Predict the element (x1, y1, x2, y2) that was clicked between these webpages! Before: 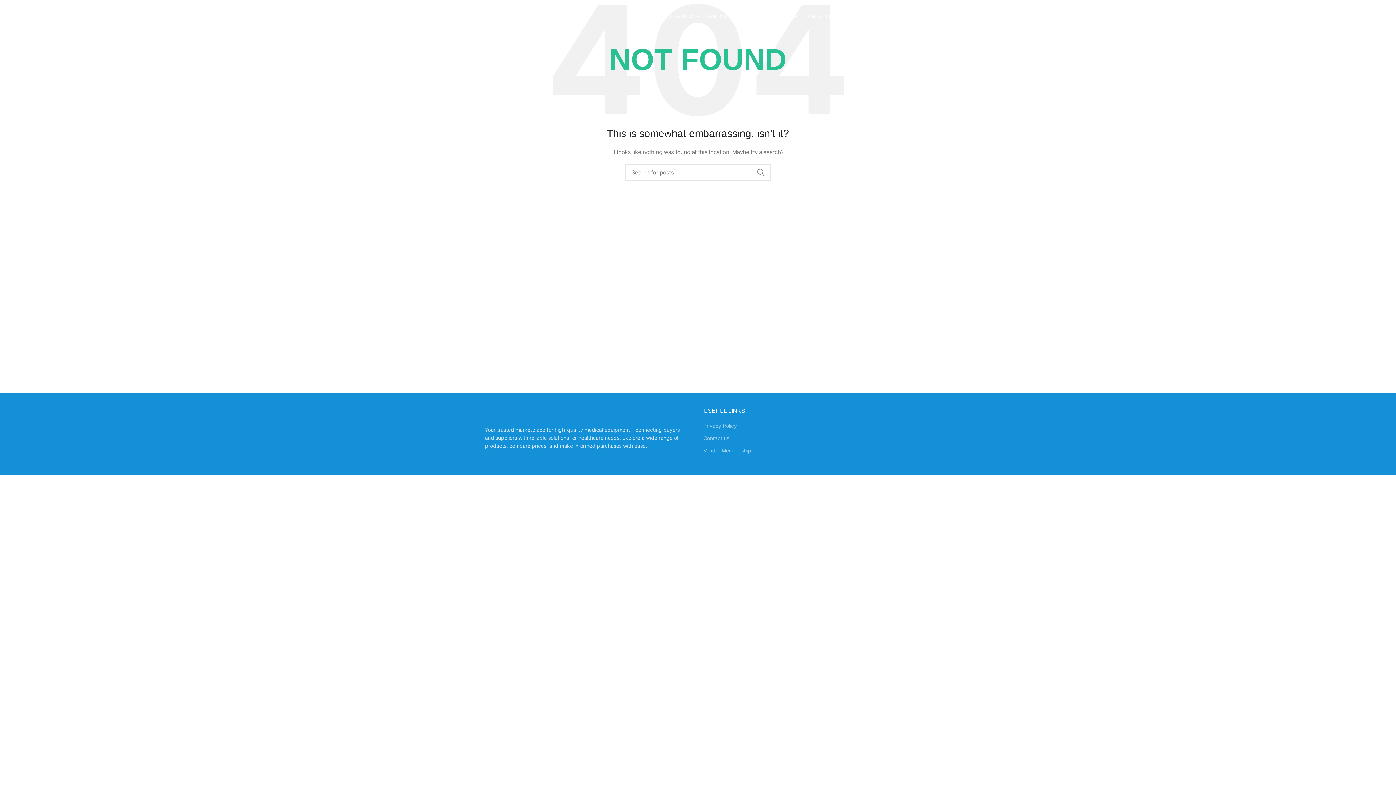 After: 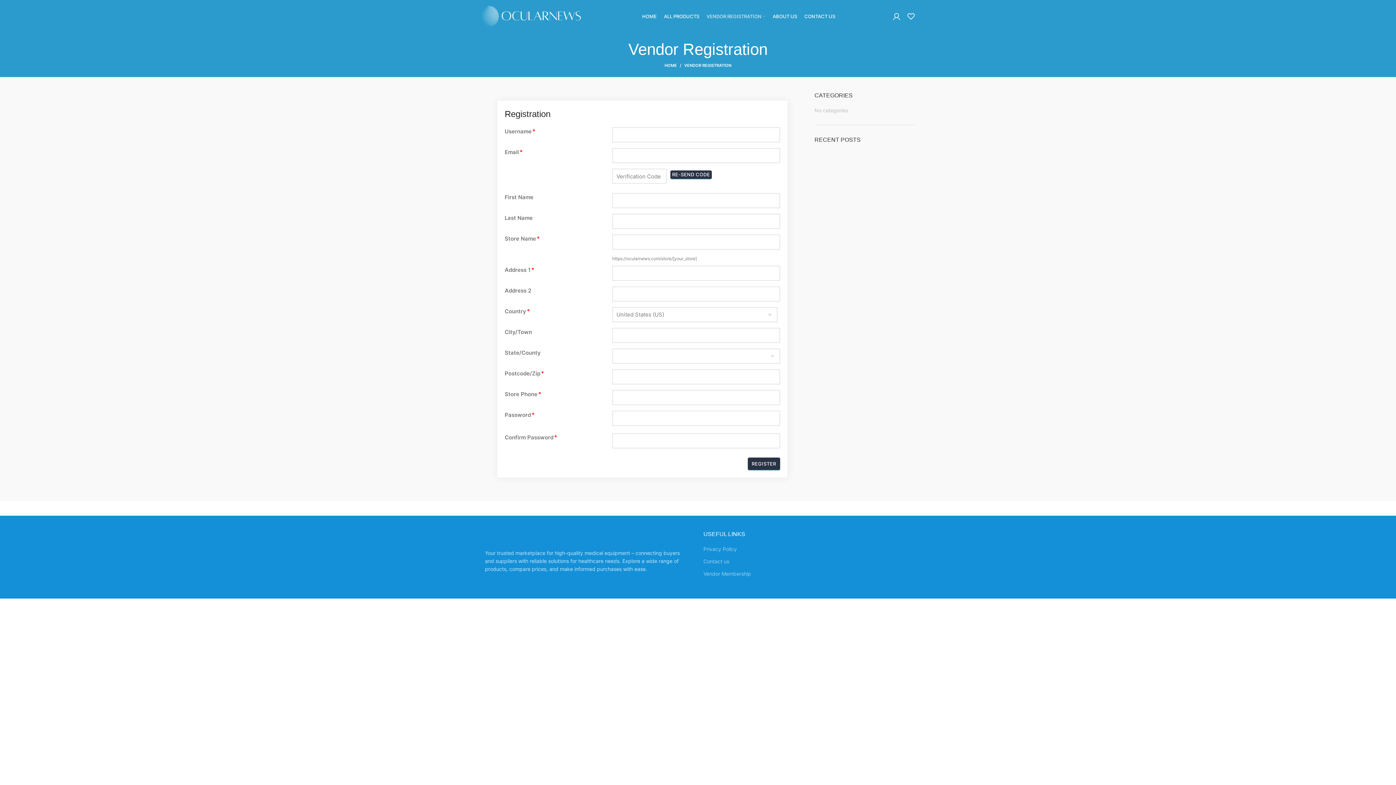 Action: label: VENDOR REGISTRATION bbox: (703, 9, 769, 23)